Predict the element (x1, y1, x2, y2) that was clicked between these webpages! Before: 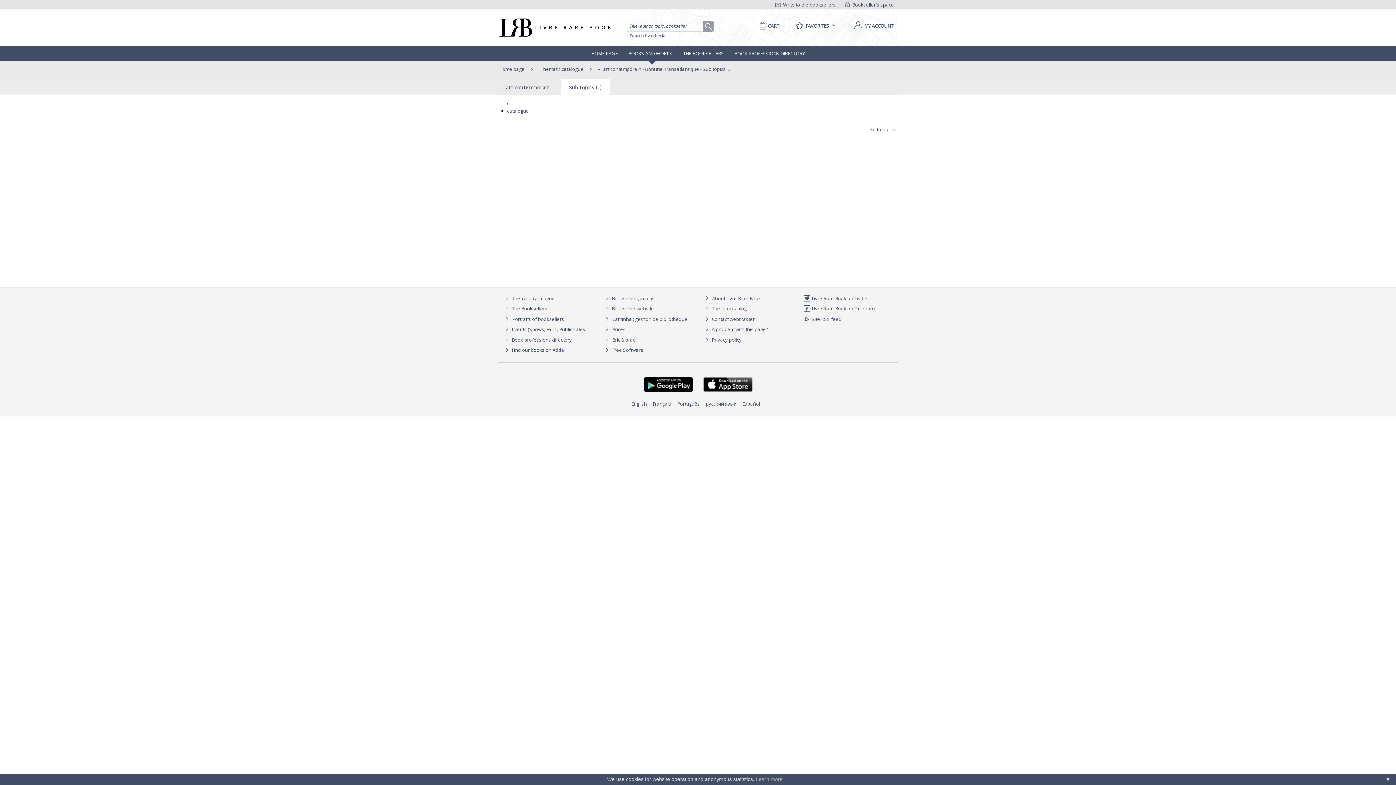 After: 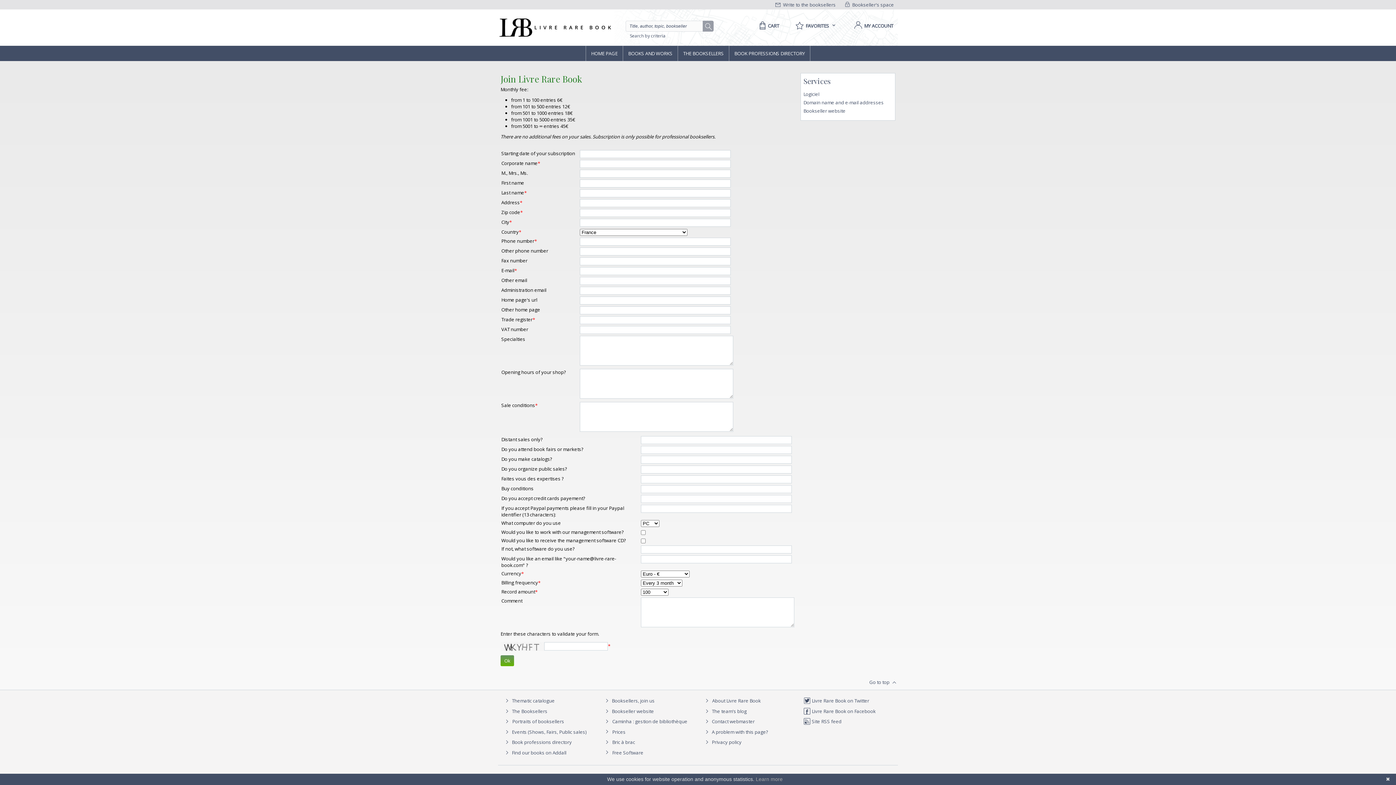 Action: label:  Booksellers, join us bbox: (603, 294, 654, 302)